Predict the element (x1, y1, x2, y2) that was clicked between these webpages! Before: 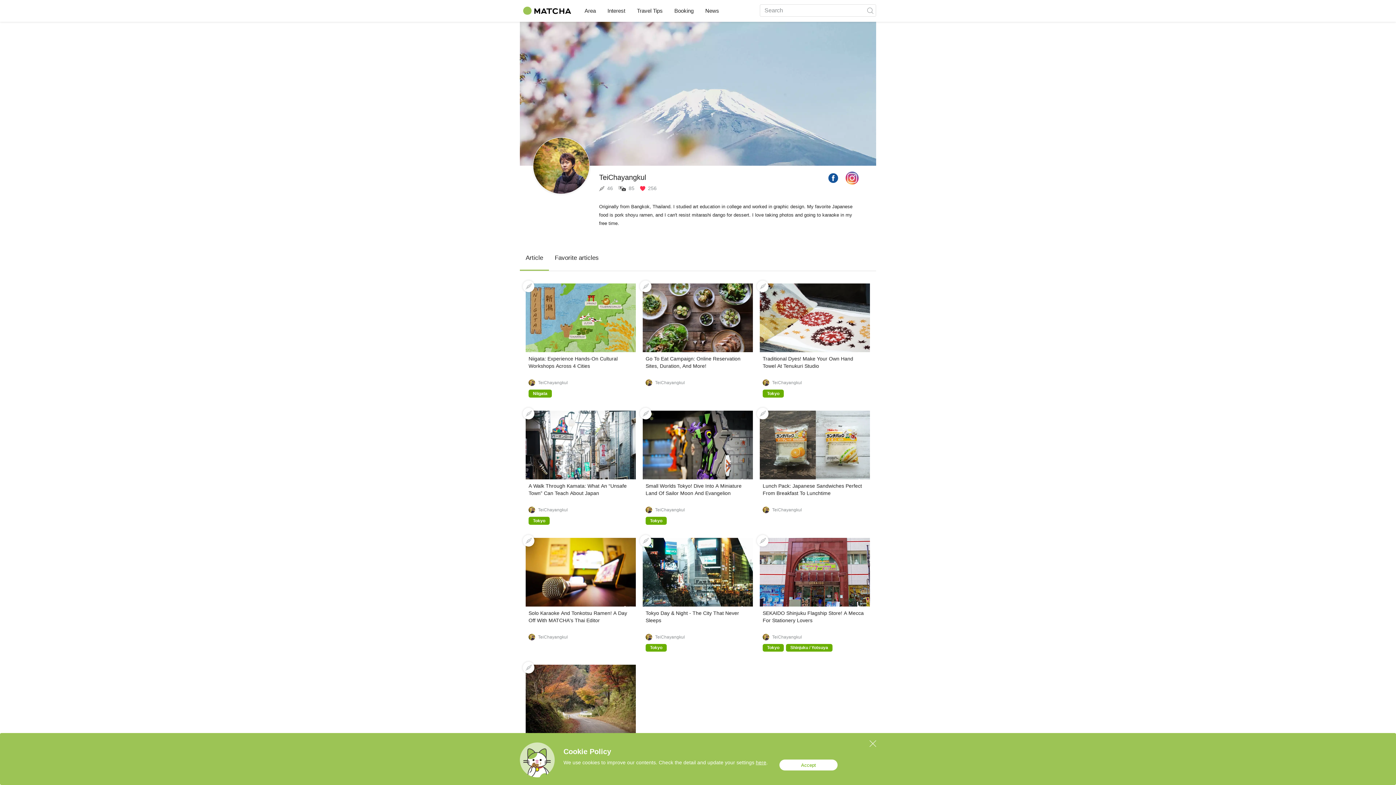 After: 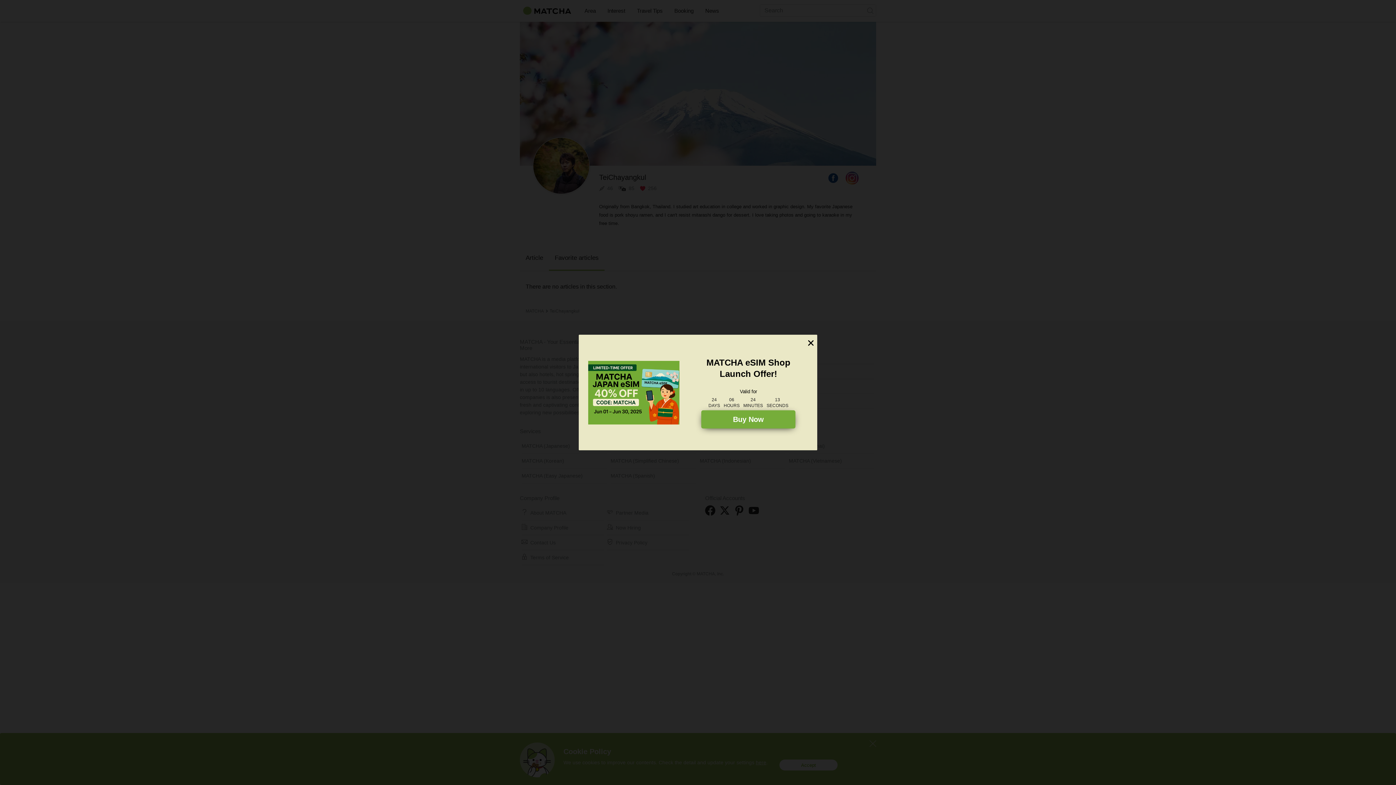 Action: label: Favorite articles bbox: (549, 249, 604, 270)